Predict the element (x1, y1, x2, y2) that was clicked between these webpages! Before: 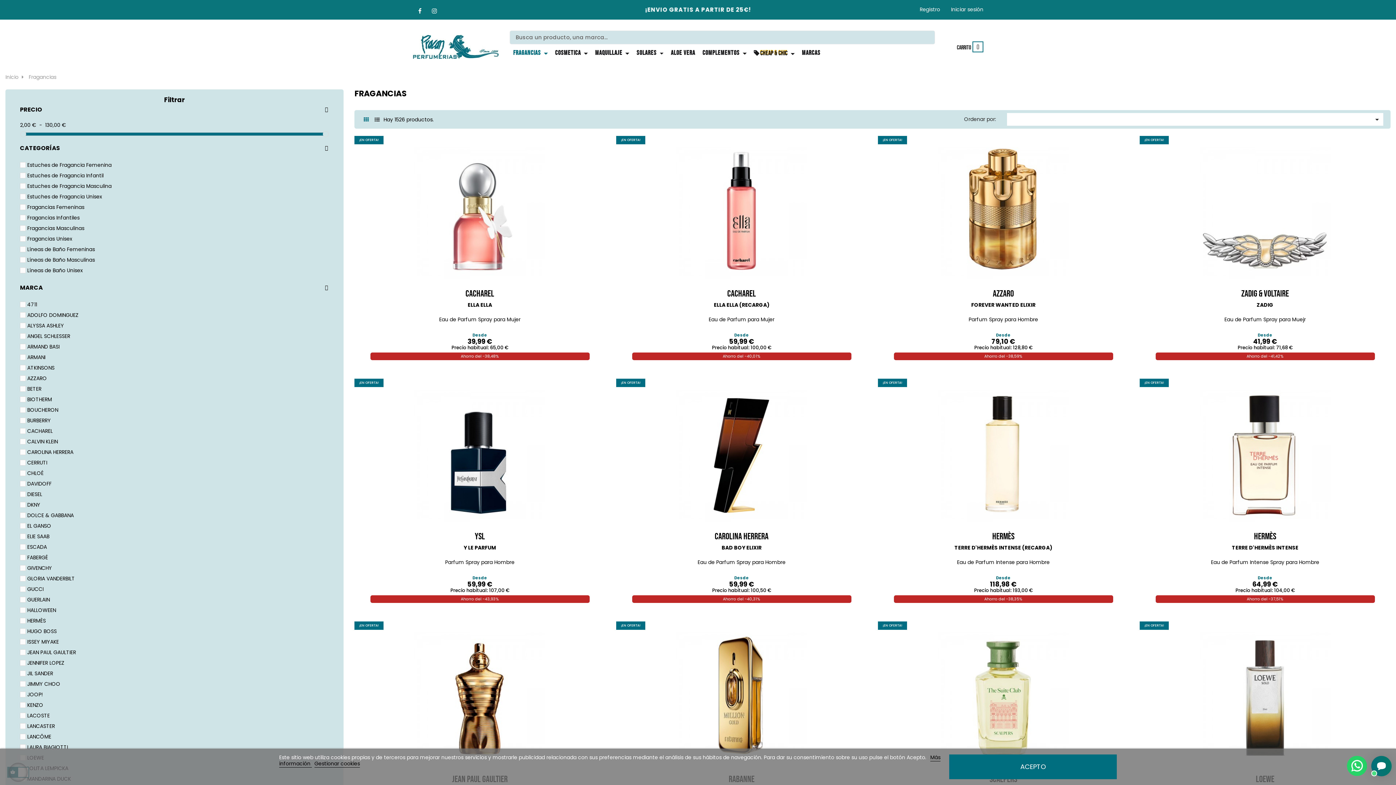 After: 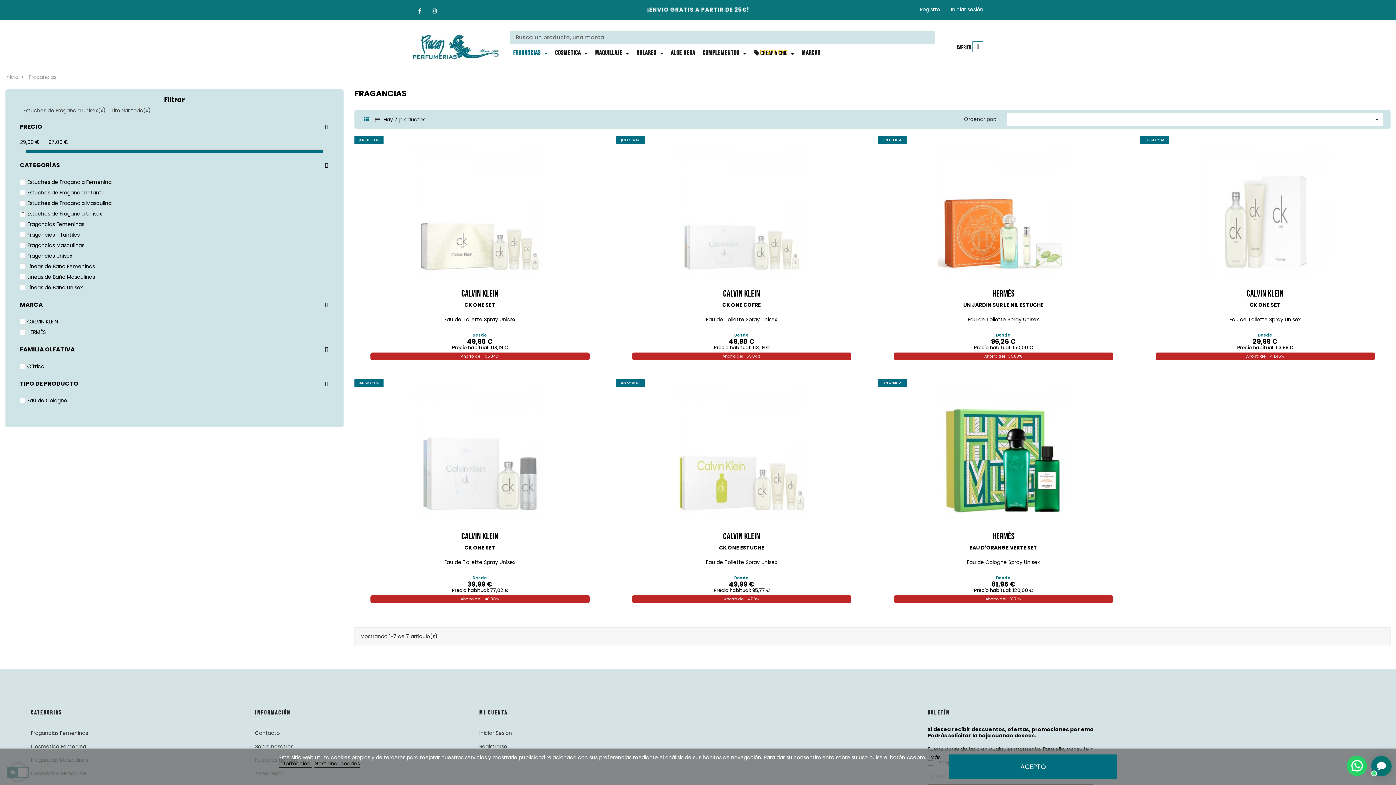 Action: bbox: (27, 193, 102, 200) label: Estuches de Fragancia Unisex